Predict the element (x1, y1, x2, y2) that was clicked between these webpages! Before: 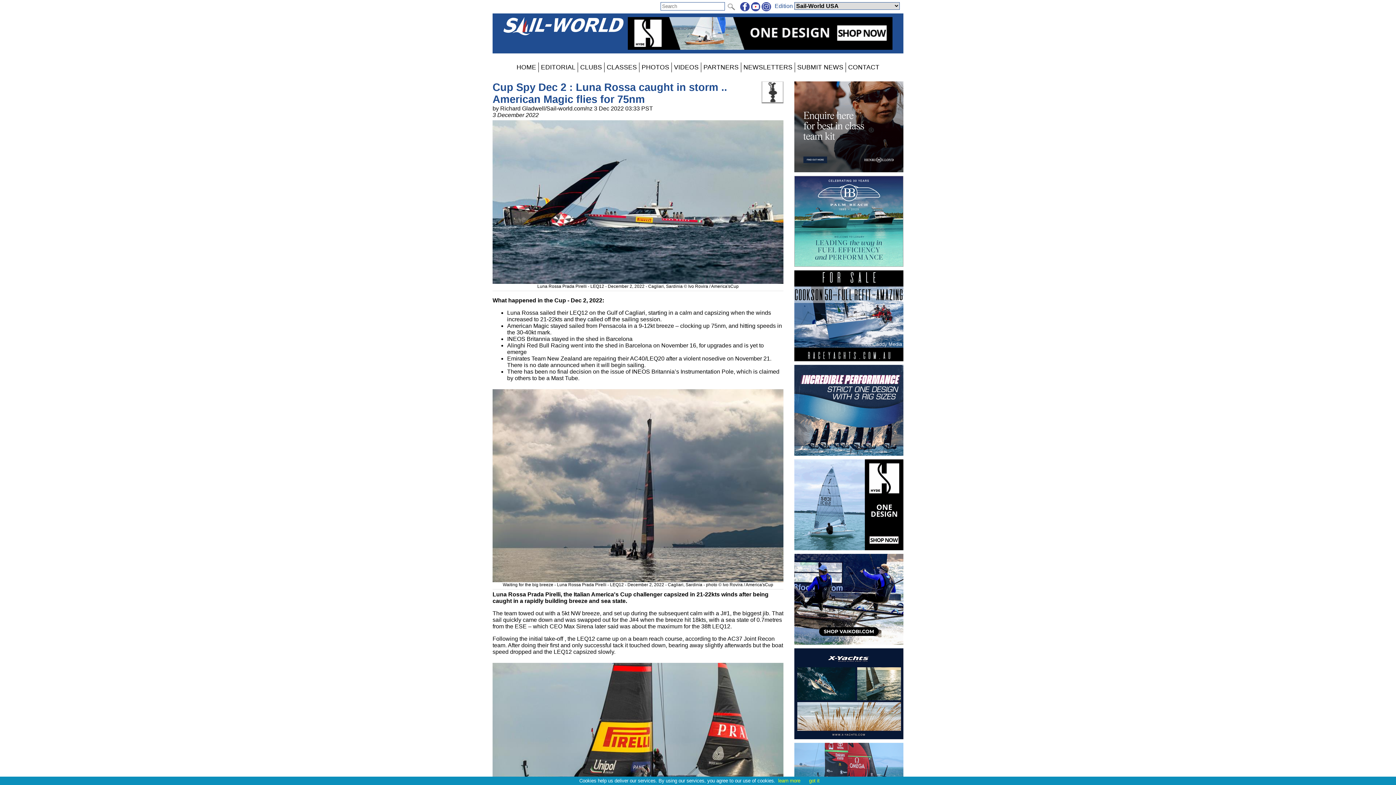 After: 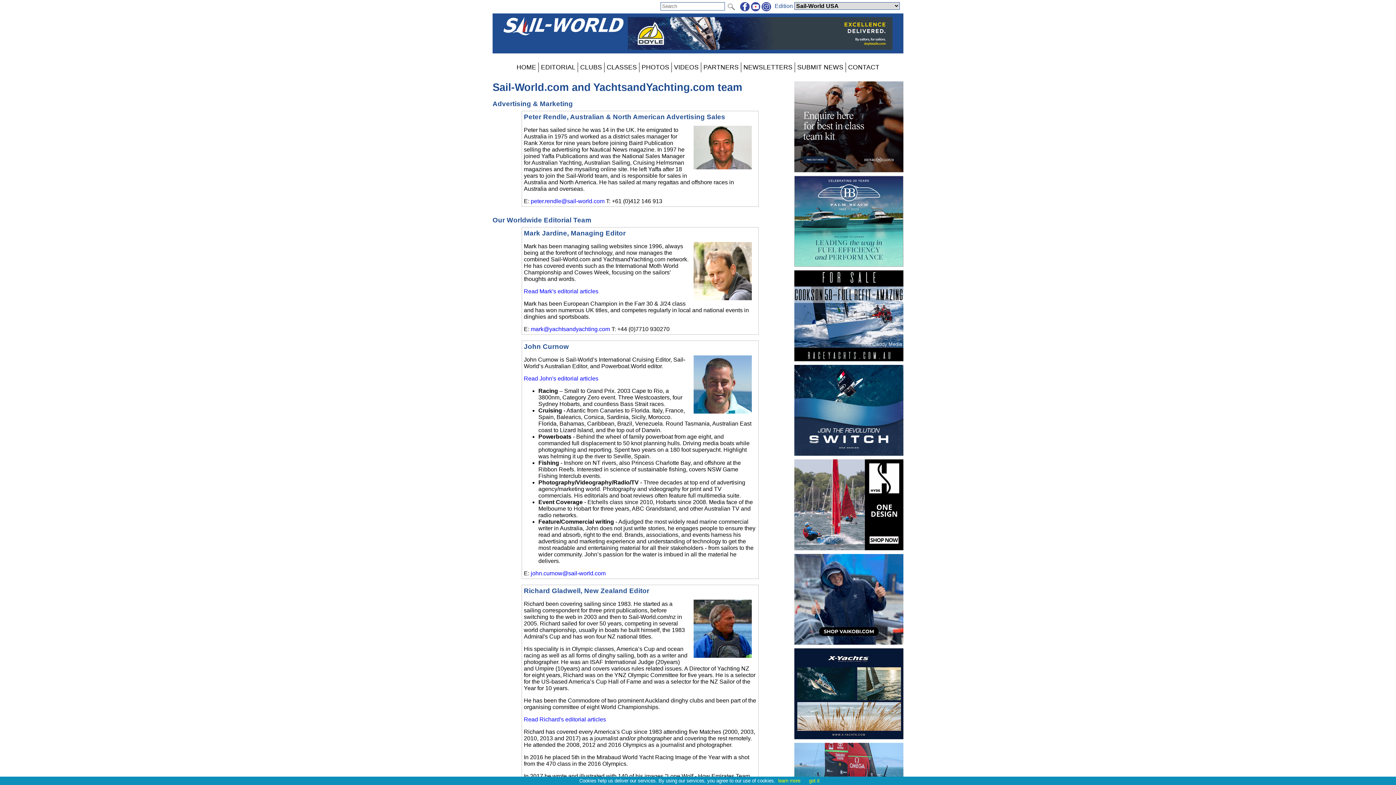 Action: bbox: (846, 62, 881, 72) label: CONTACT